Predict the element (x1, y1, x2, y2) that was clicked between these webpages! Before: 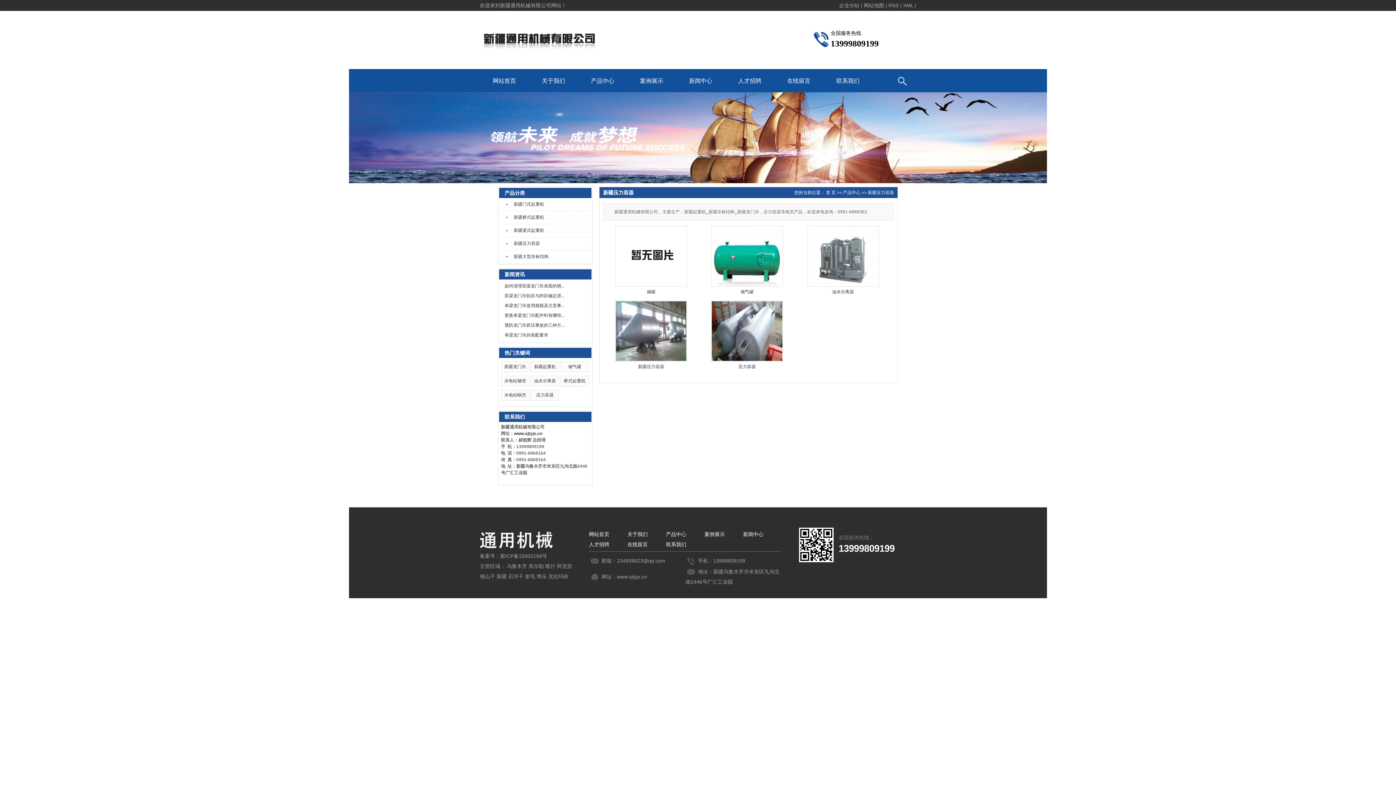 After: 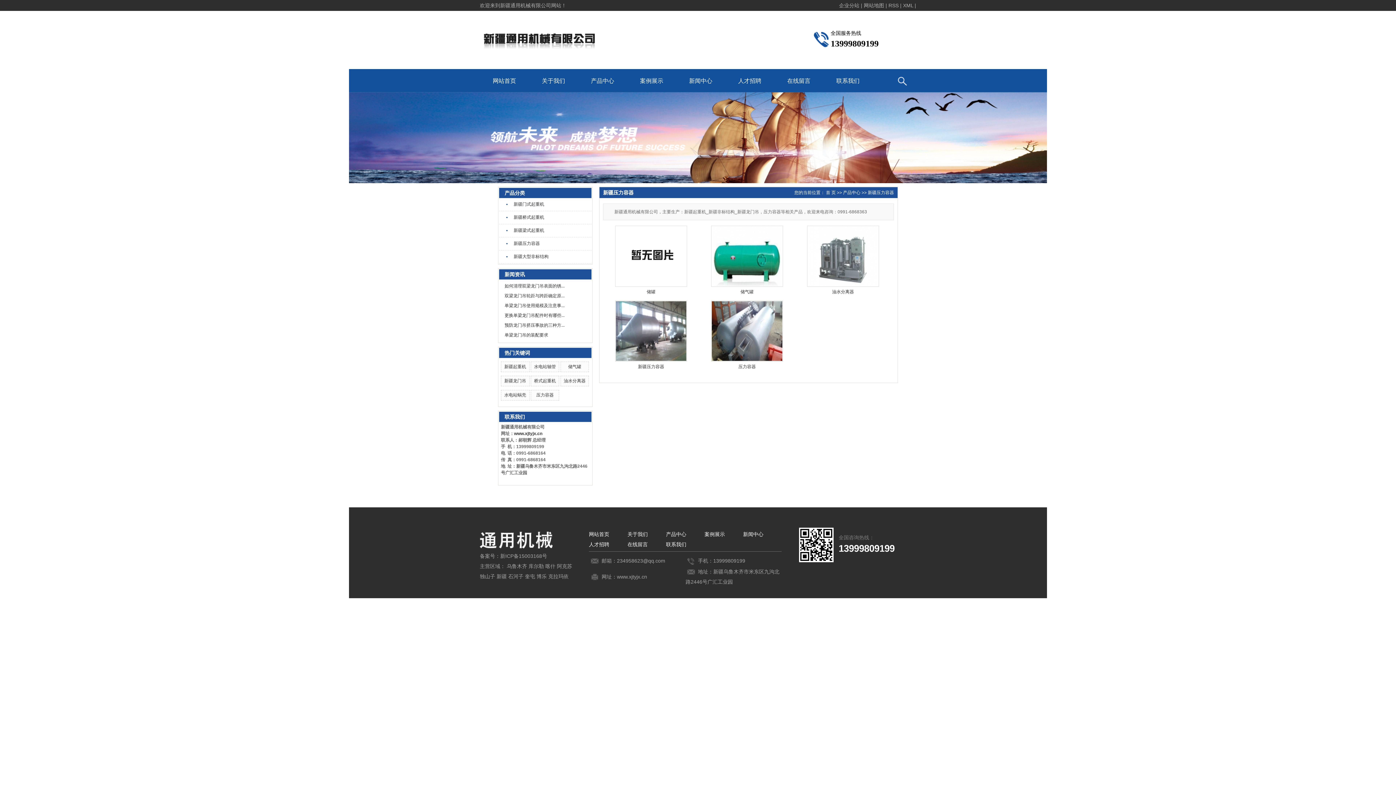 Action: bbox: (499, 237, 591, 250) label: 新疆压力容器